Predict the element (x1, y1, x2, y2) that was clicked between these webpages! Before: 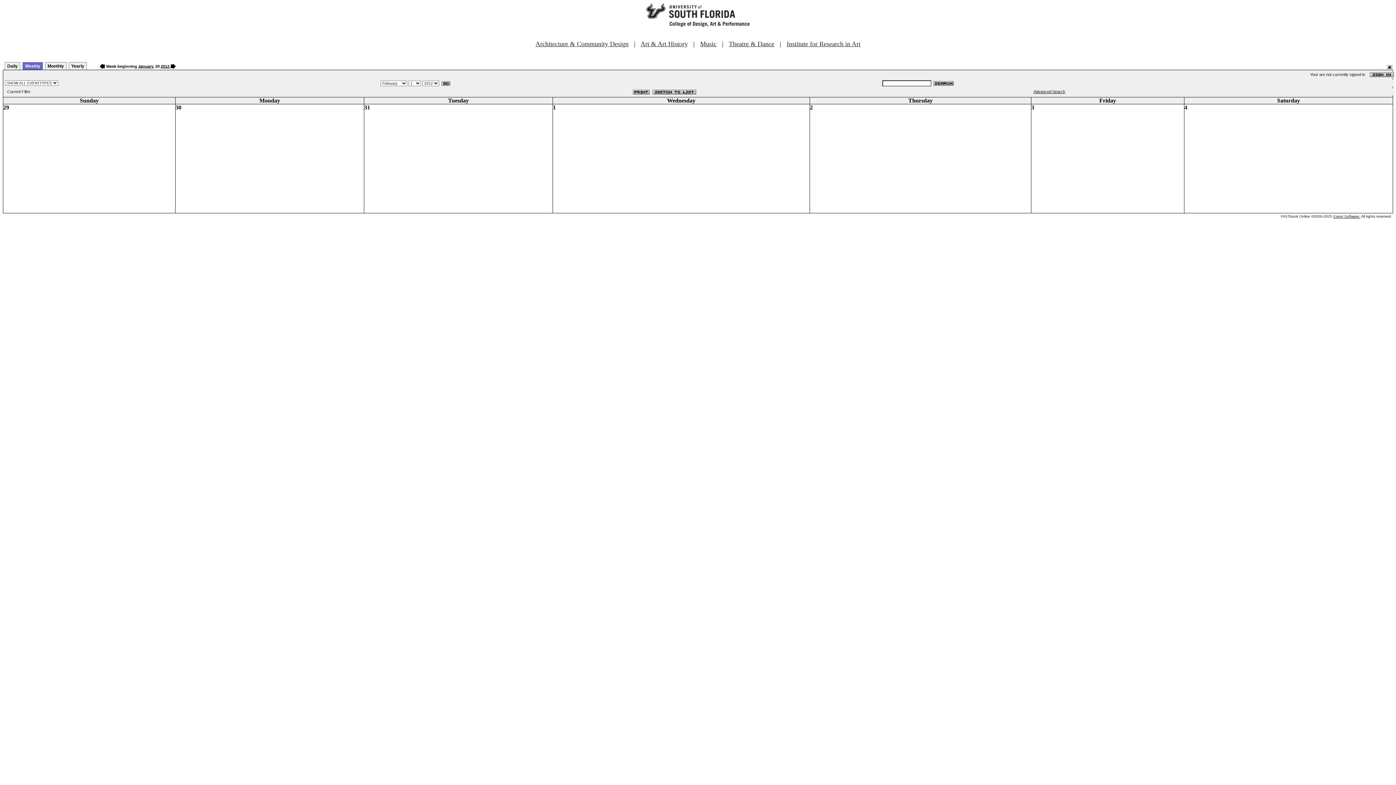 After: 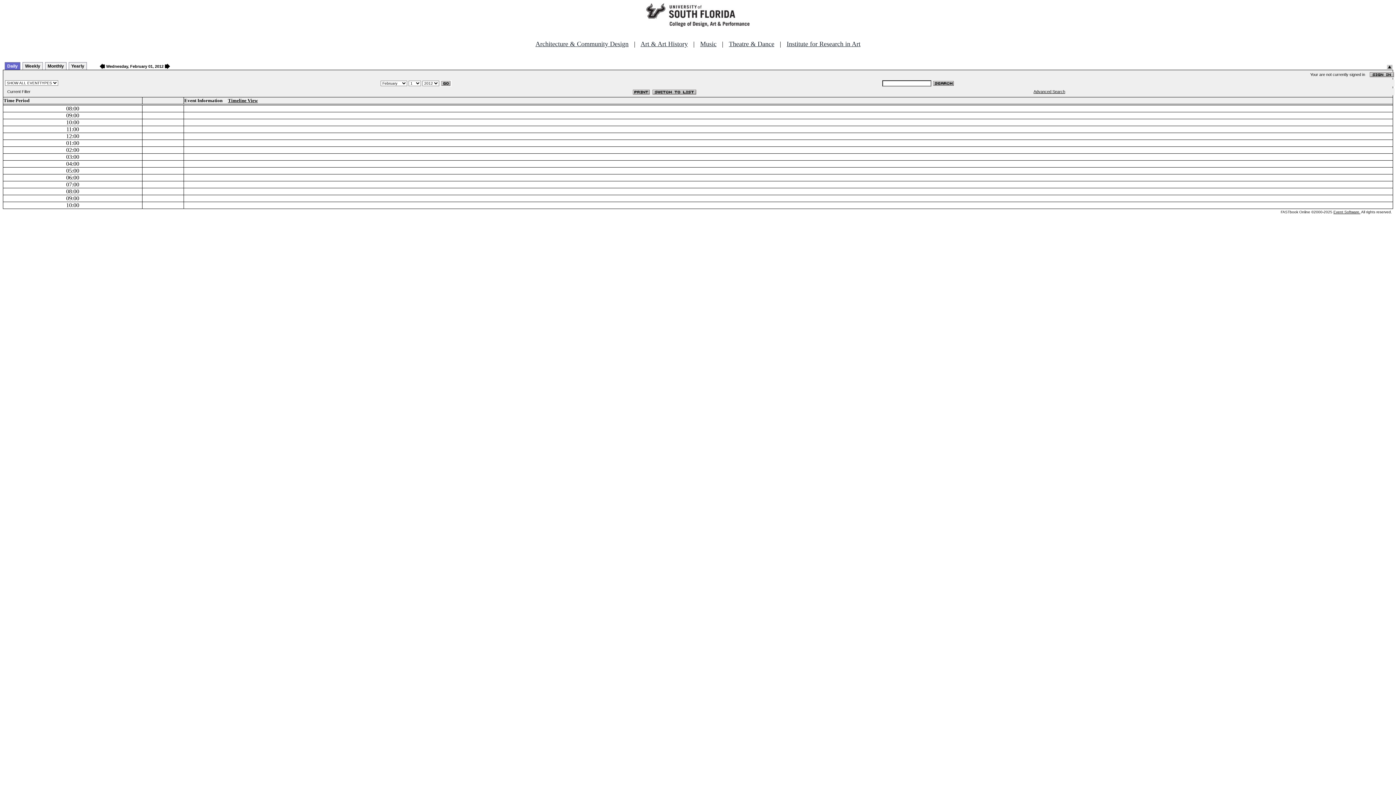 Action: bbox: (4, 62, 20, 69) label: Daily